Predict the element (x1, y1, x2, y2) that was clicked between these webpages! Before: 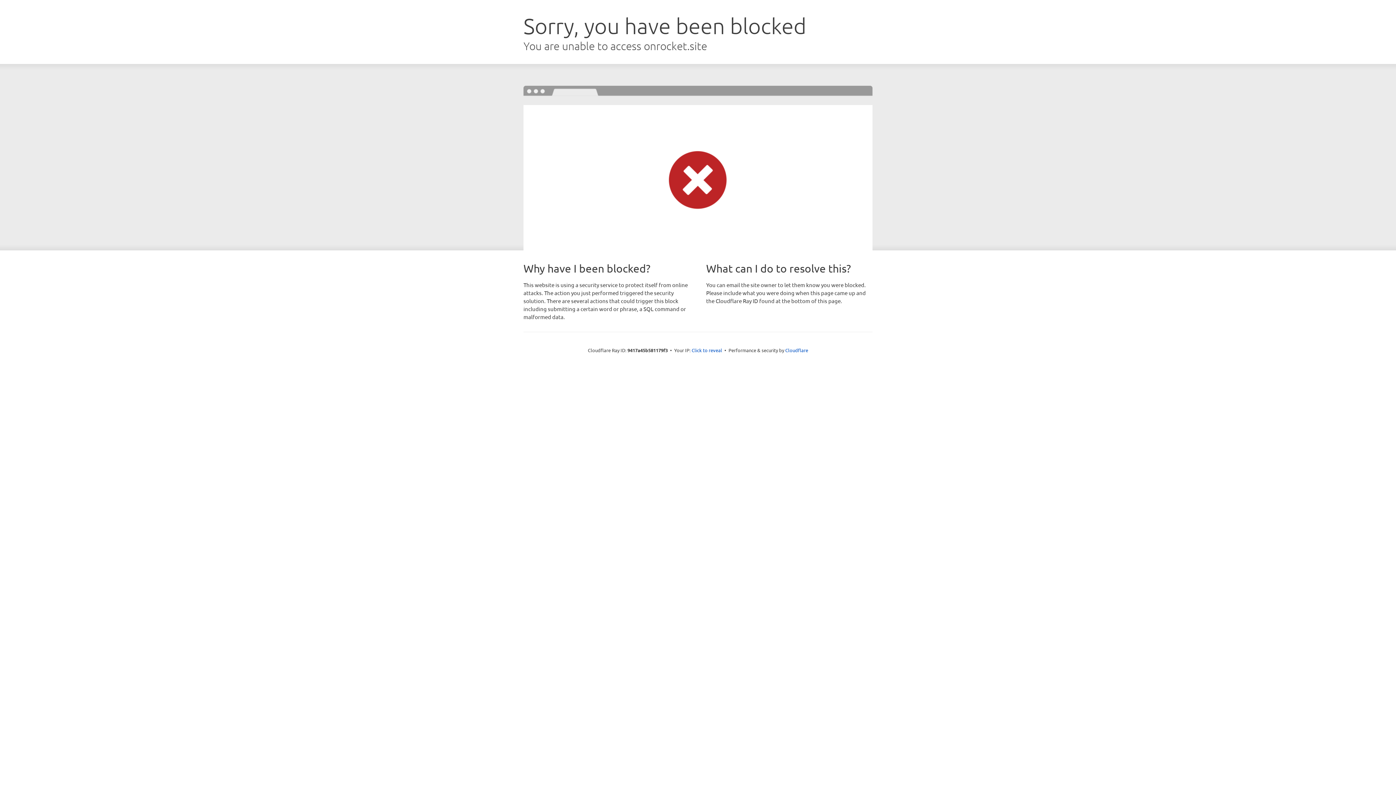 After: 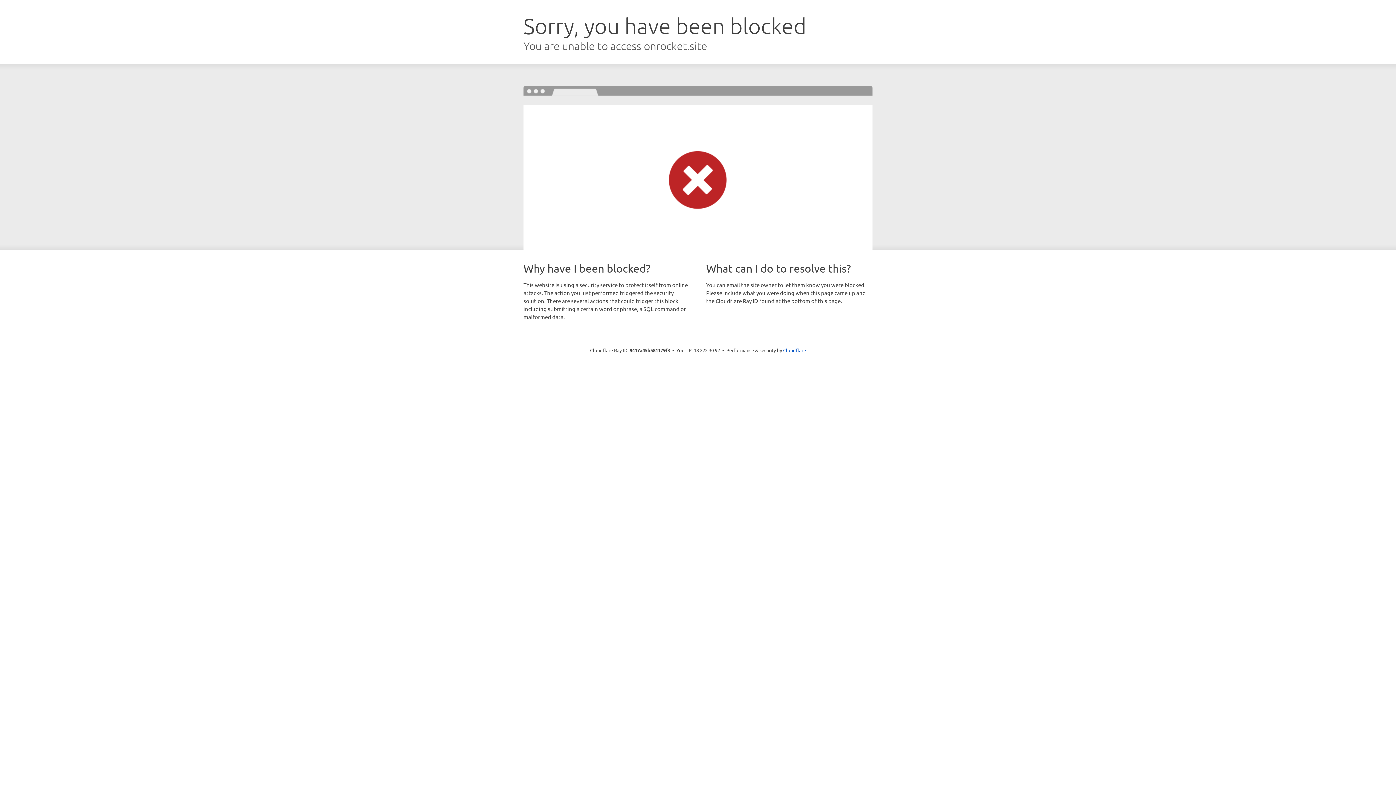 Action: label: Click to reveal bbox: (691, 346, 722, 353)